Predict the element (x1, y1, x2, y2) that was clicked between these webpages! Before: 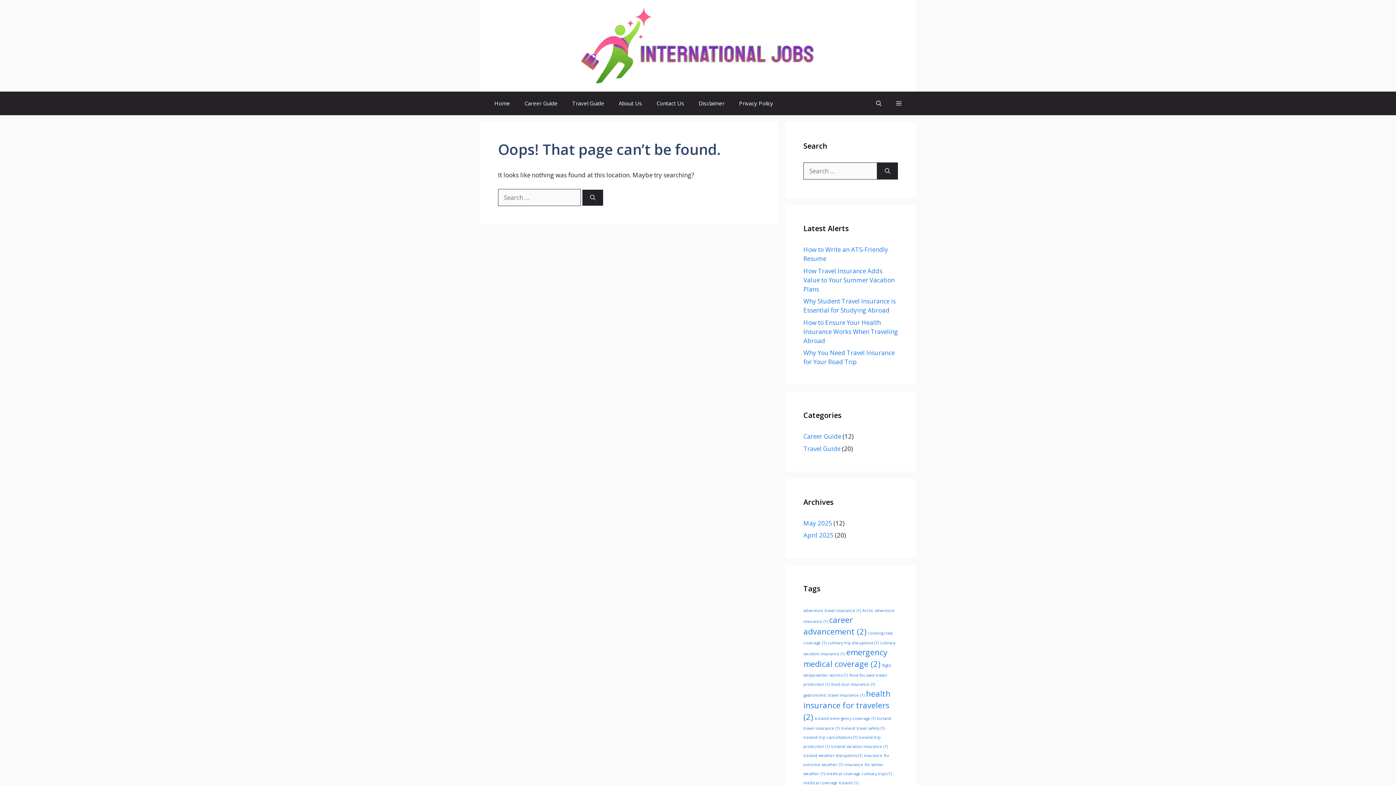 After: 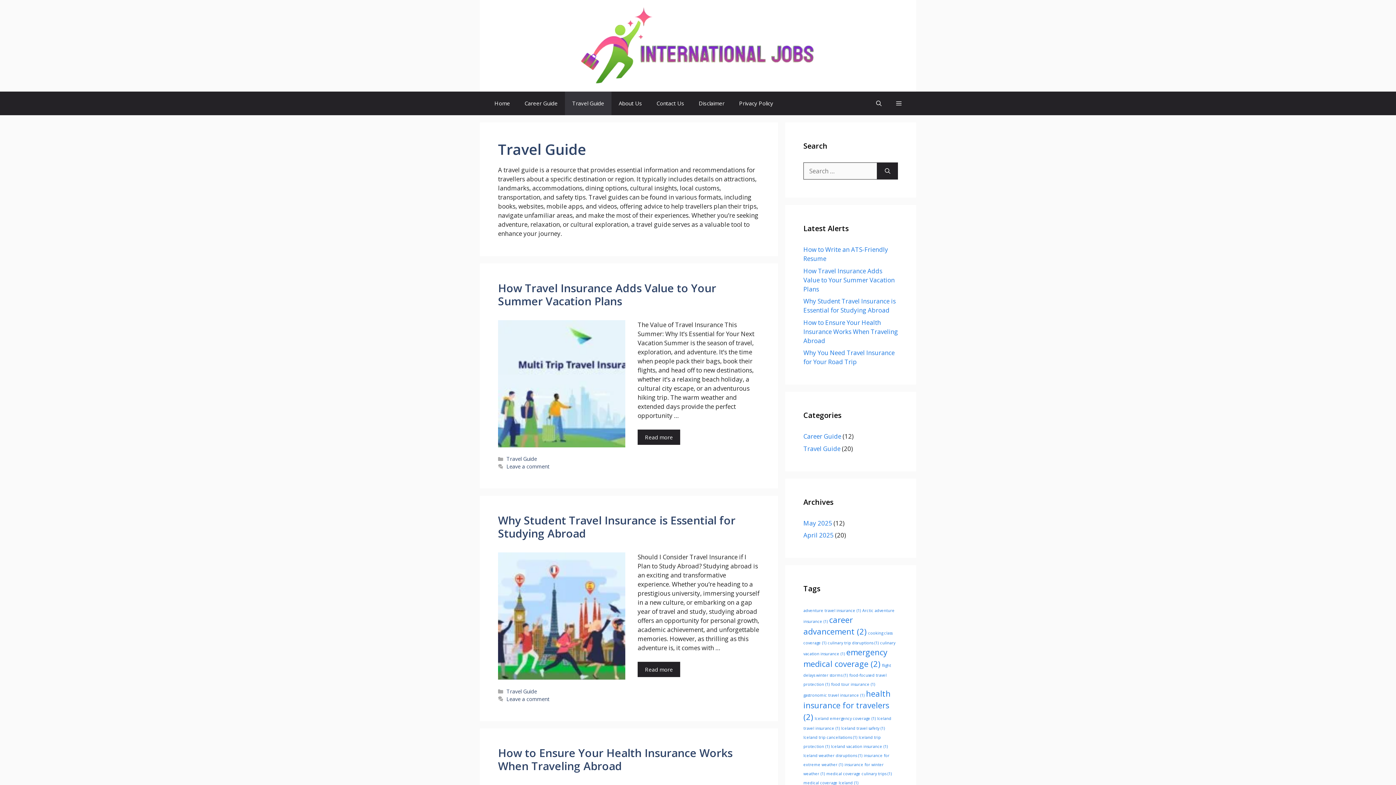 Action: bbox: (803, 444, 840, 452) label: Travel Guide